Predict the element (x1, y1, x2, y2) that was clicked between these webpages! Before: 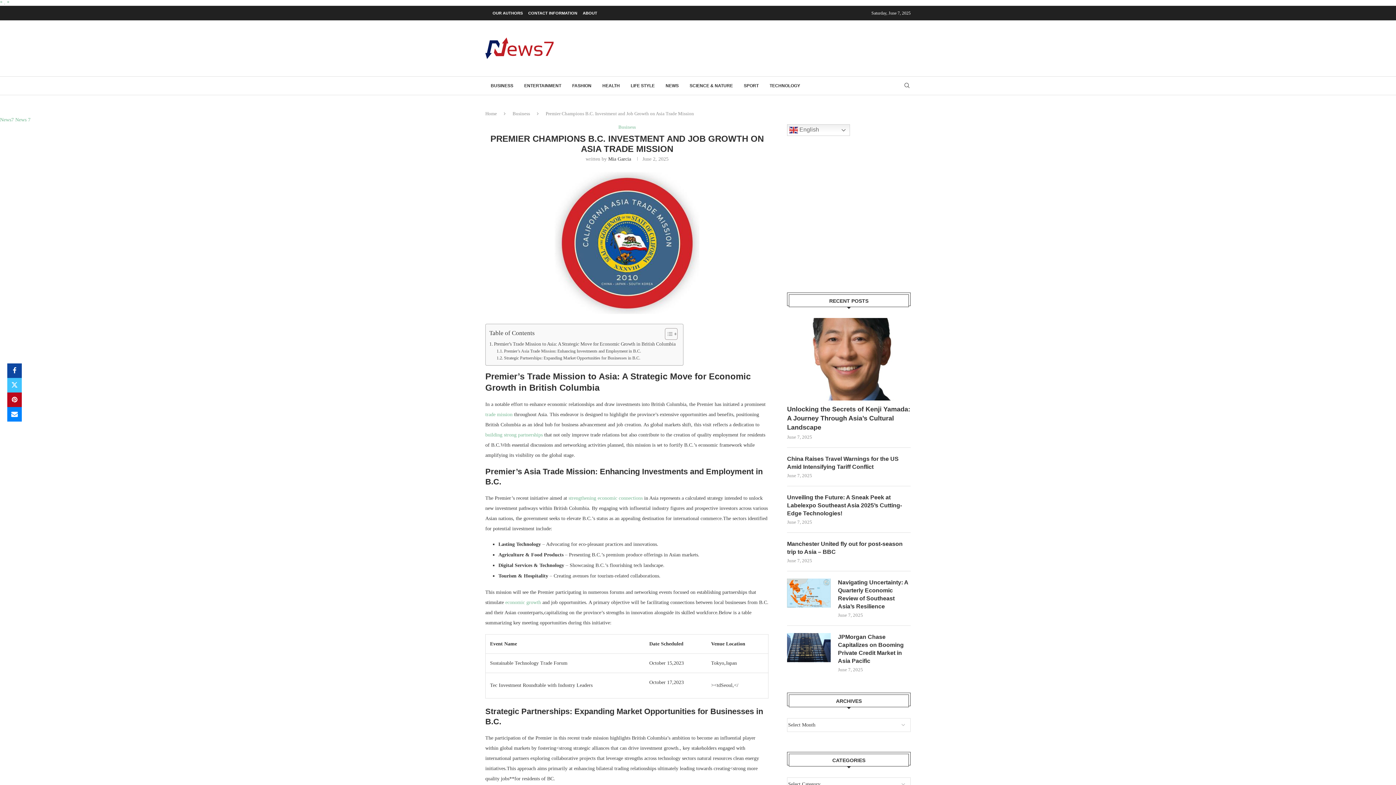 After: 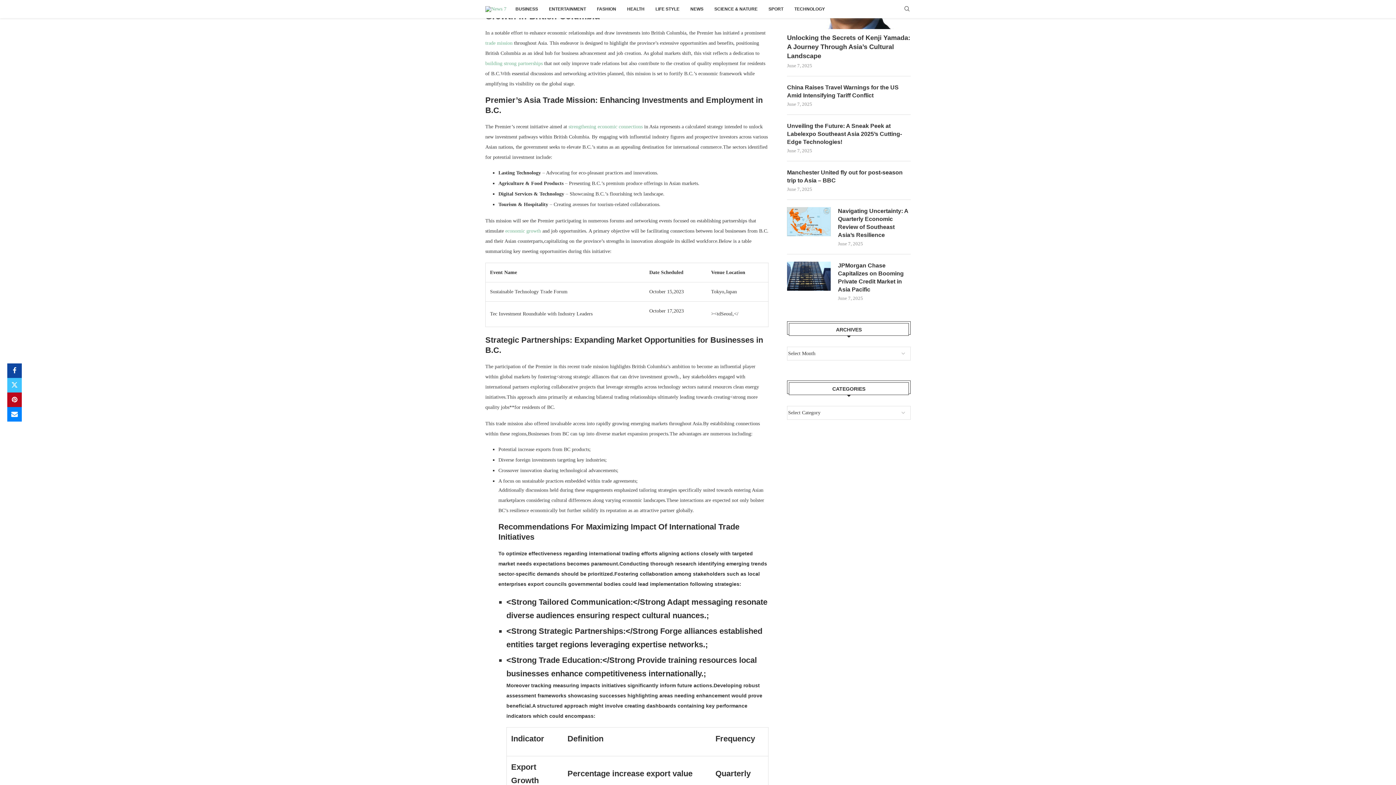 Action: bbox: (489, 340, 675, 348) label: Premier’s Trade Mission to Asia: A Strategic Move for Economic Growth in British Columbia